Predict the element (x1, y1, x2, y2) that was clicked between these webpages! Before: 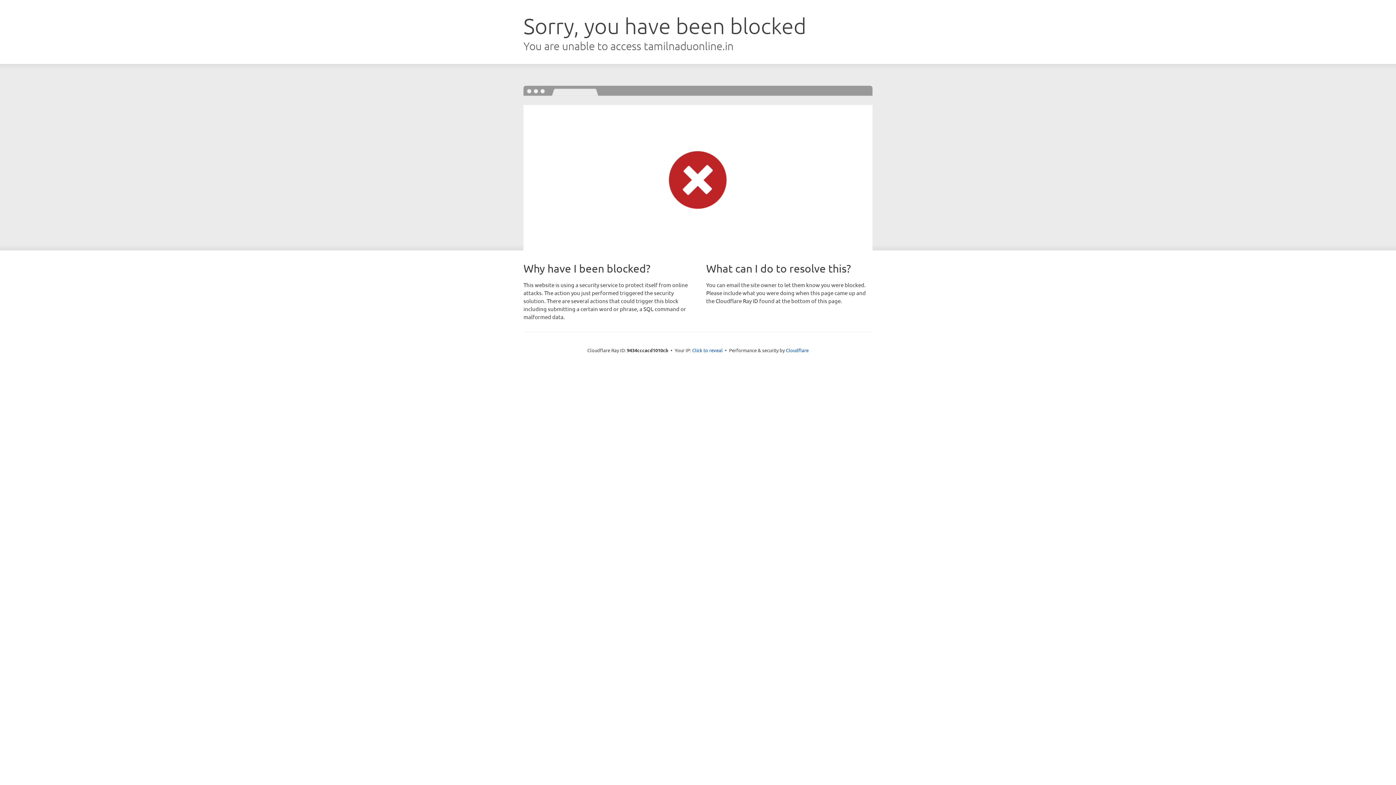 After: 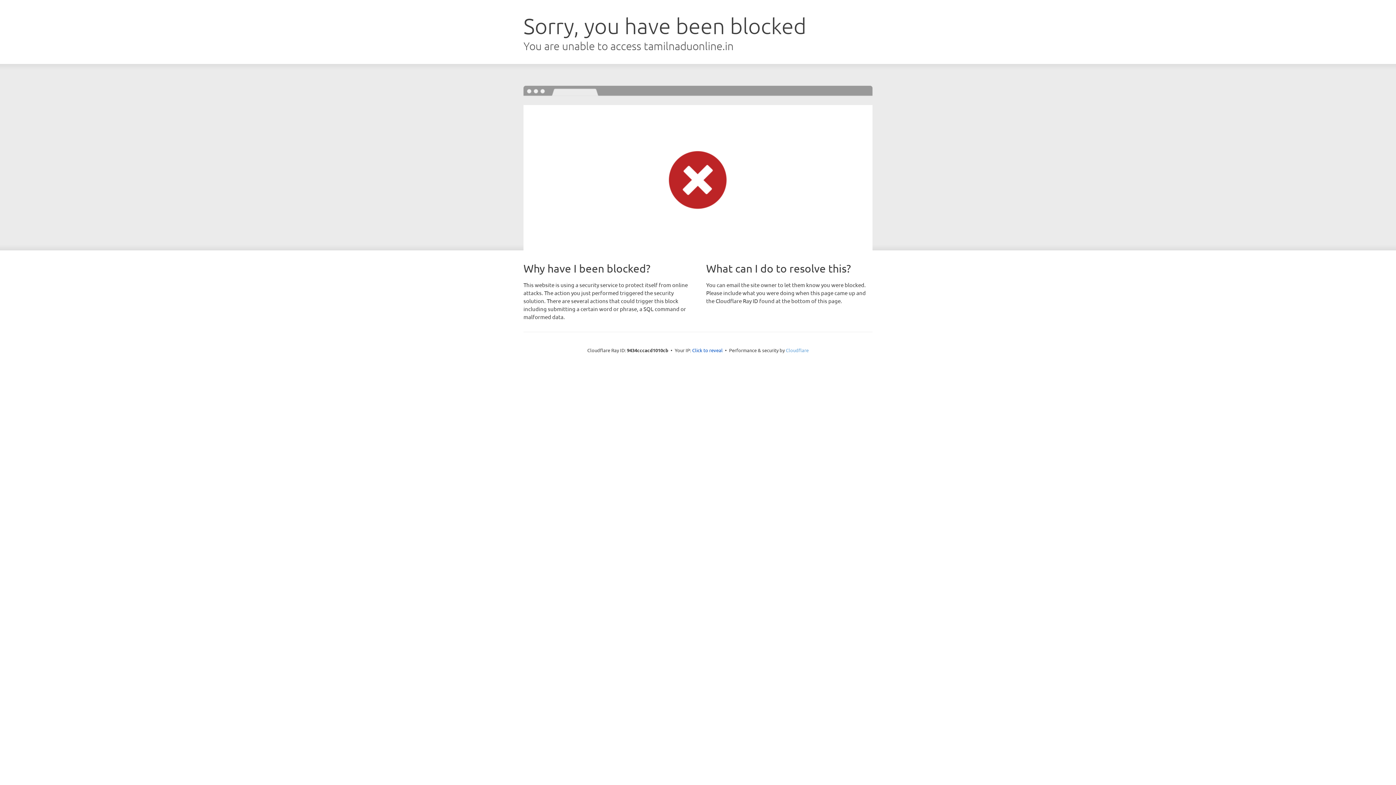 Action: label: Cloudflare bbox: (786, 347, 808, 353)